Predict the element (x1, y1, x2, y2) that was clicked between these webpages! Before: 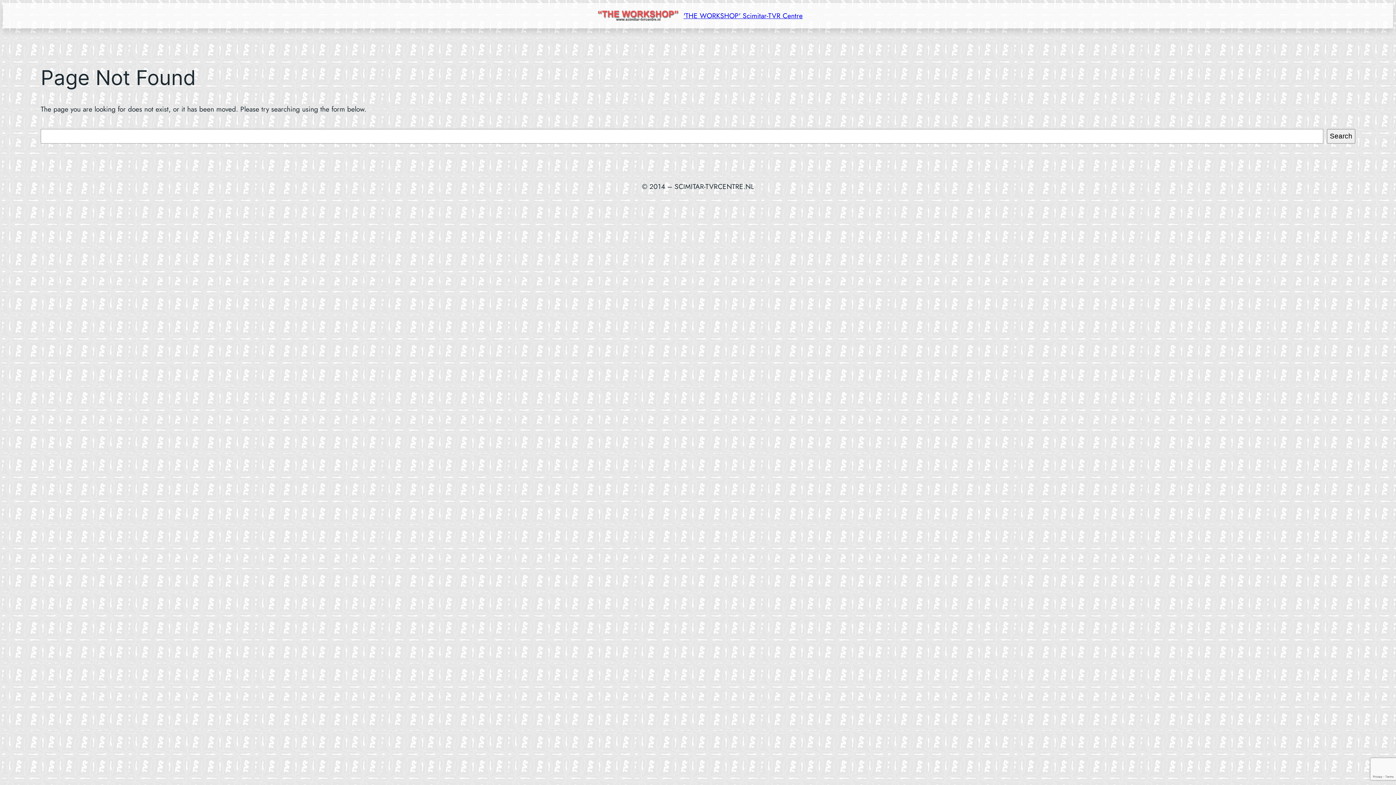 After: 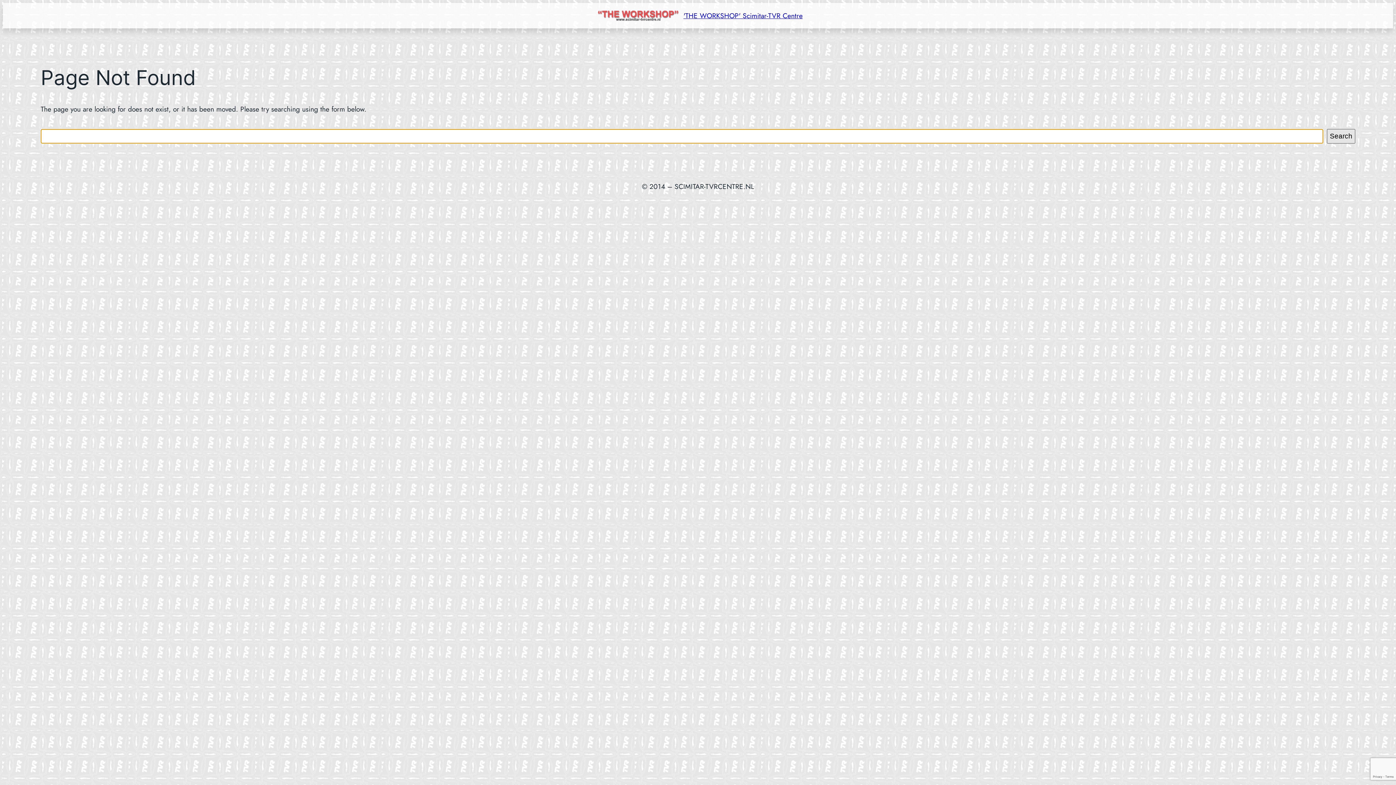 Action: label: Search bbox: (1327, 129, 1355, 143)